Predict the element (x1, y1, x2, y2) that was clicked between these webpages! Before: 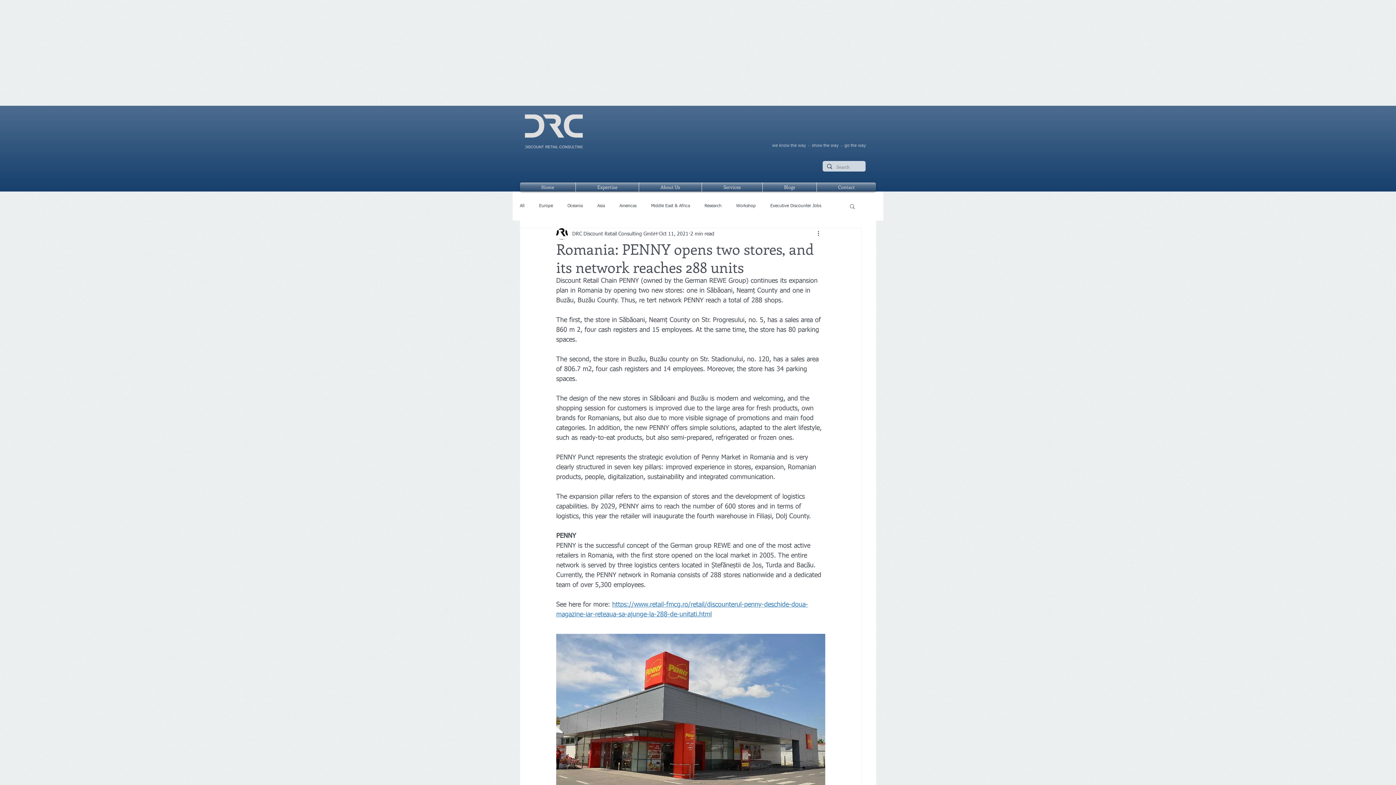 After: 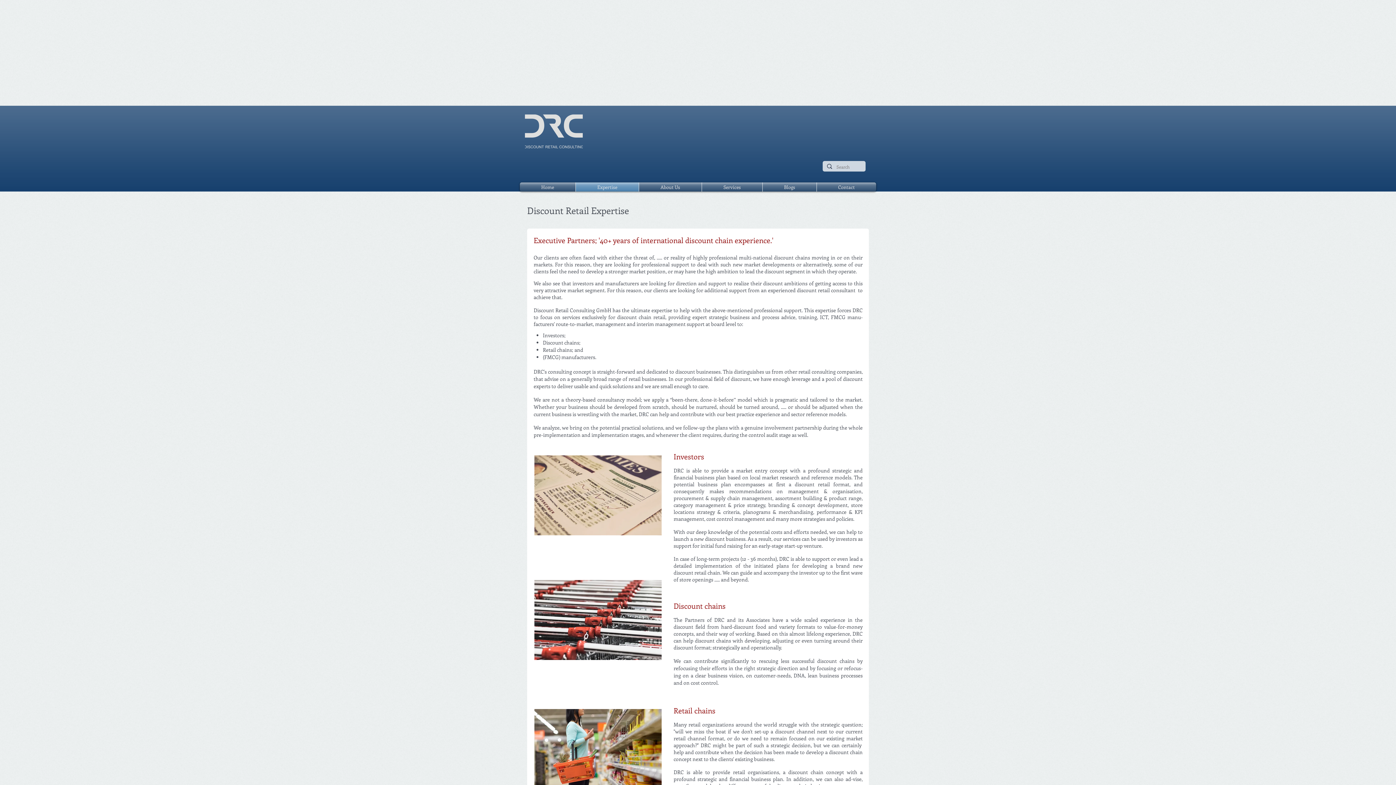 Action: bbox: (576, 182, 638, 191) label: Expertise